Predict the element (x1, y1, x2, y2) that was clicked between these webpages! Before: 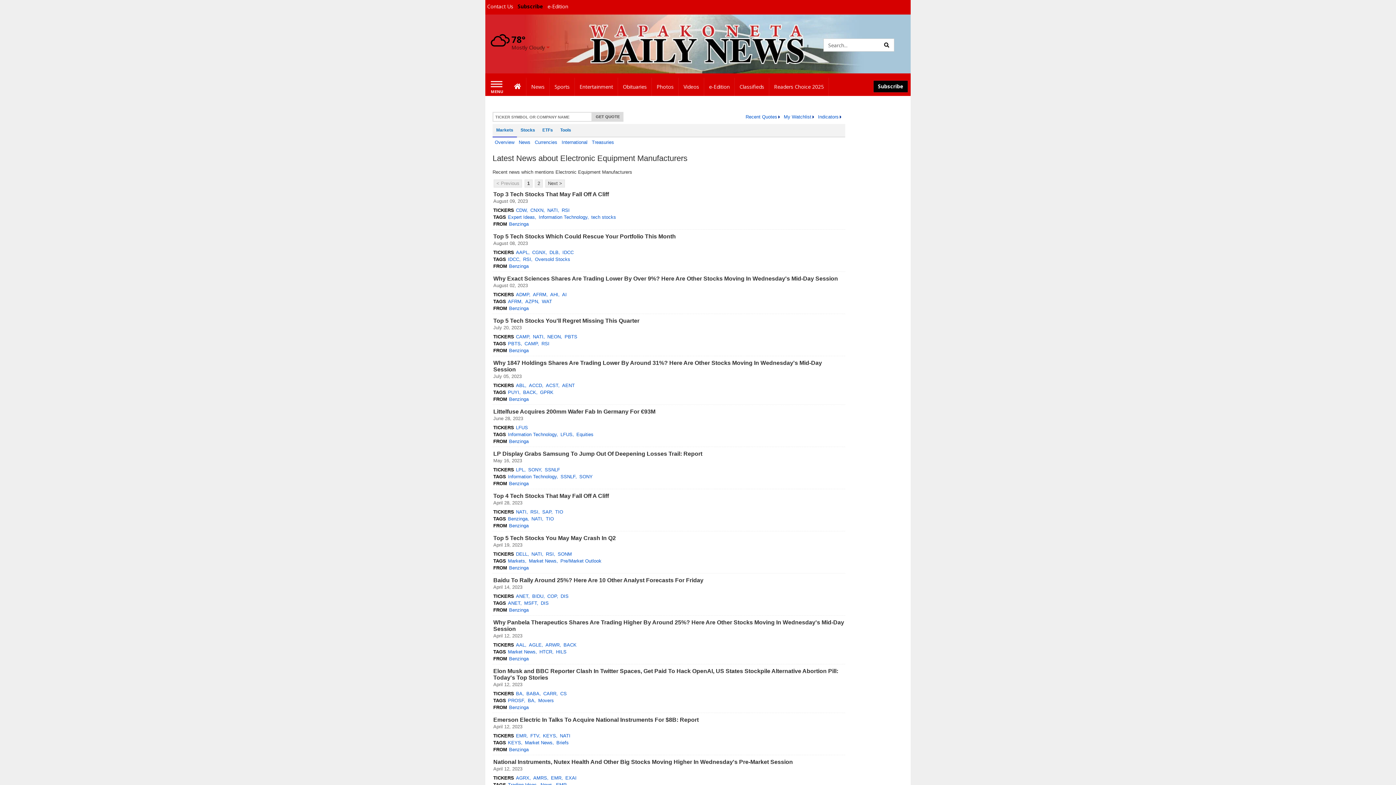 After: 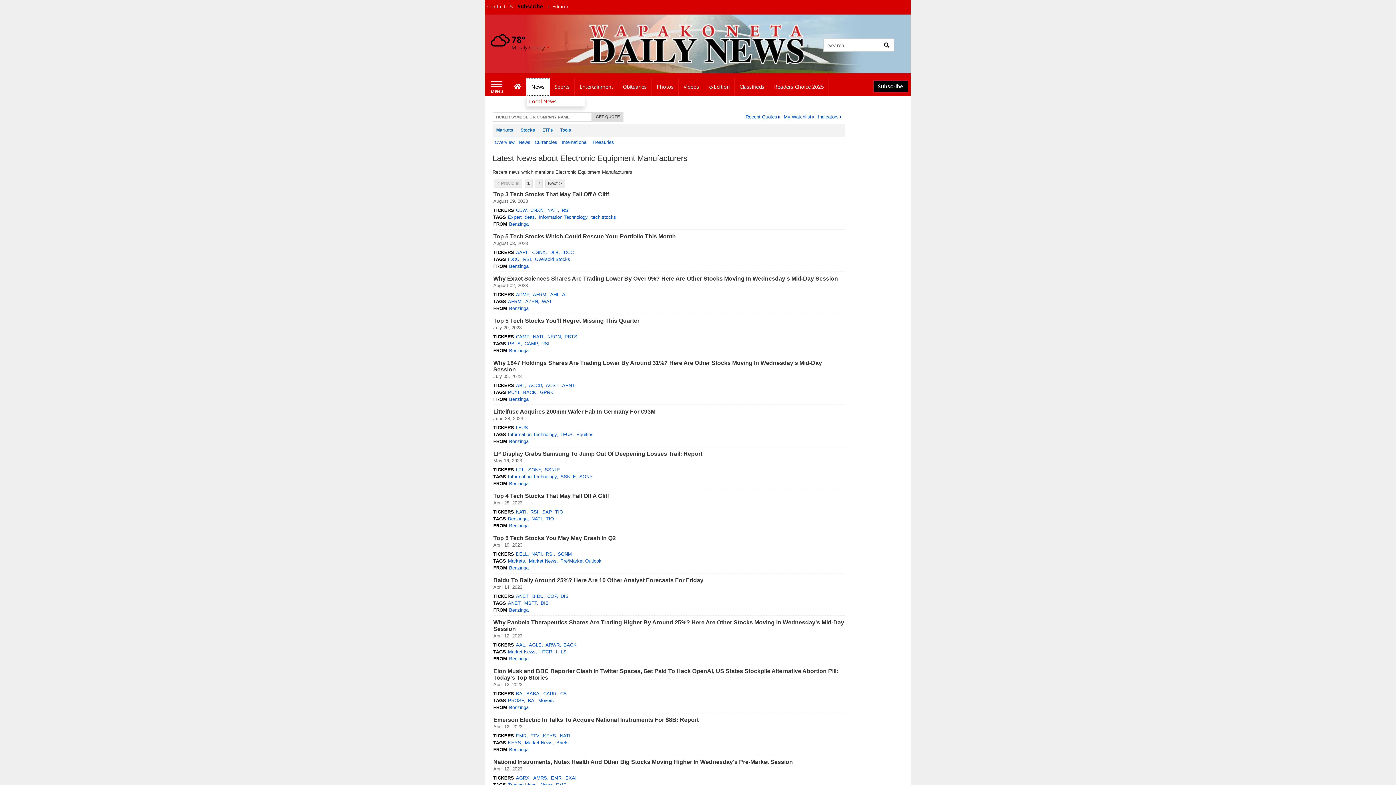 Action: bbox: (526, 77, 549, 96) label: News